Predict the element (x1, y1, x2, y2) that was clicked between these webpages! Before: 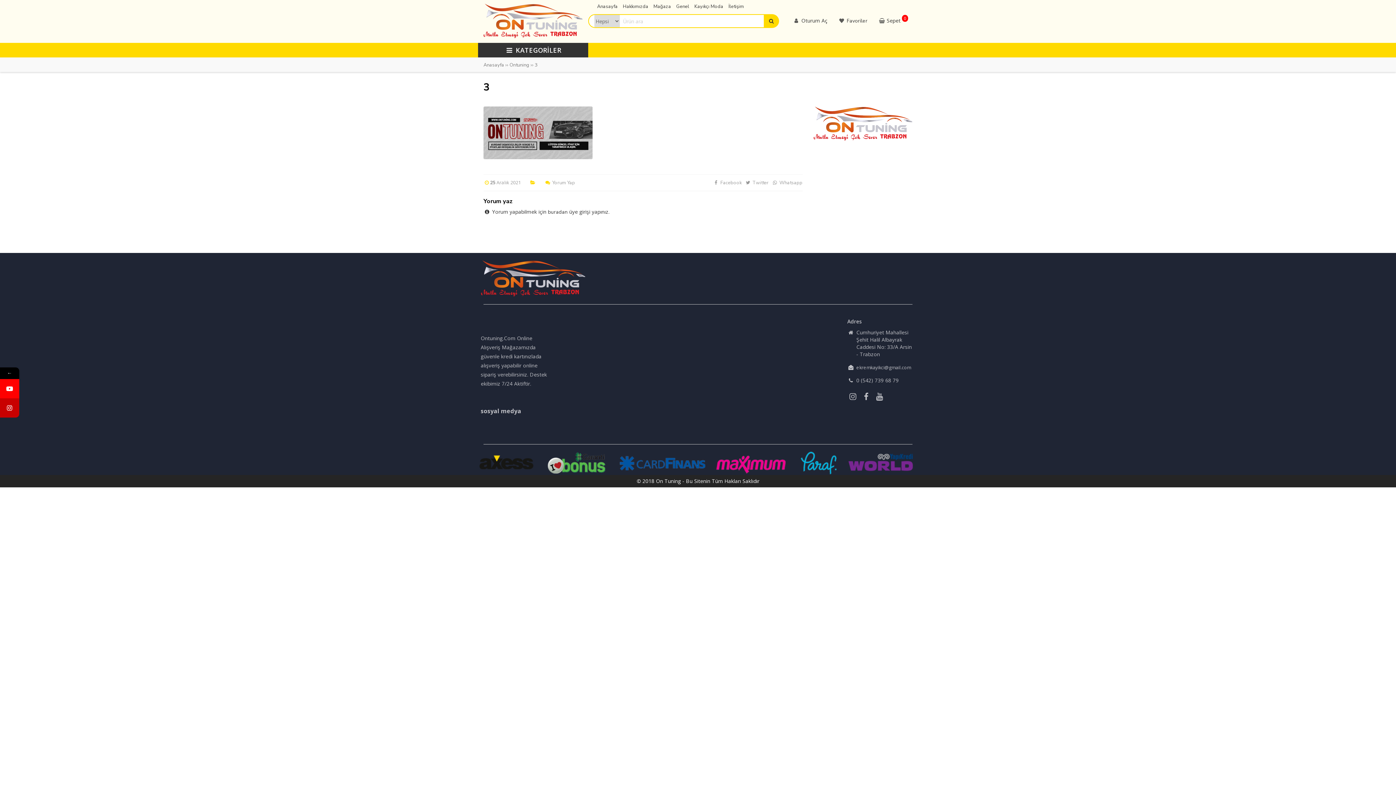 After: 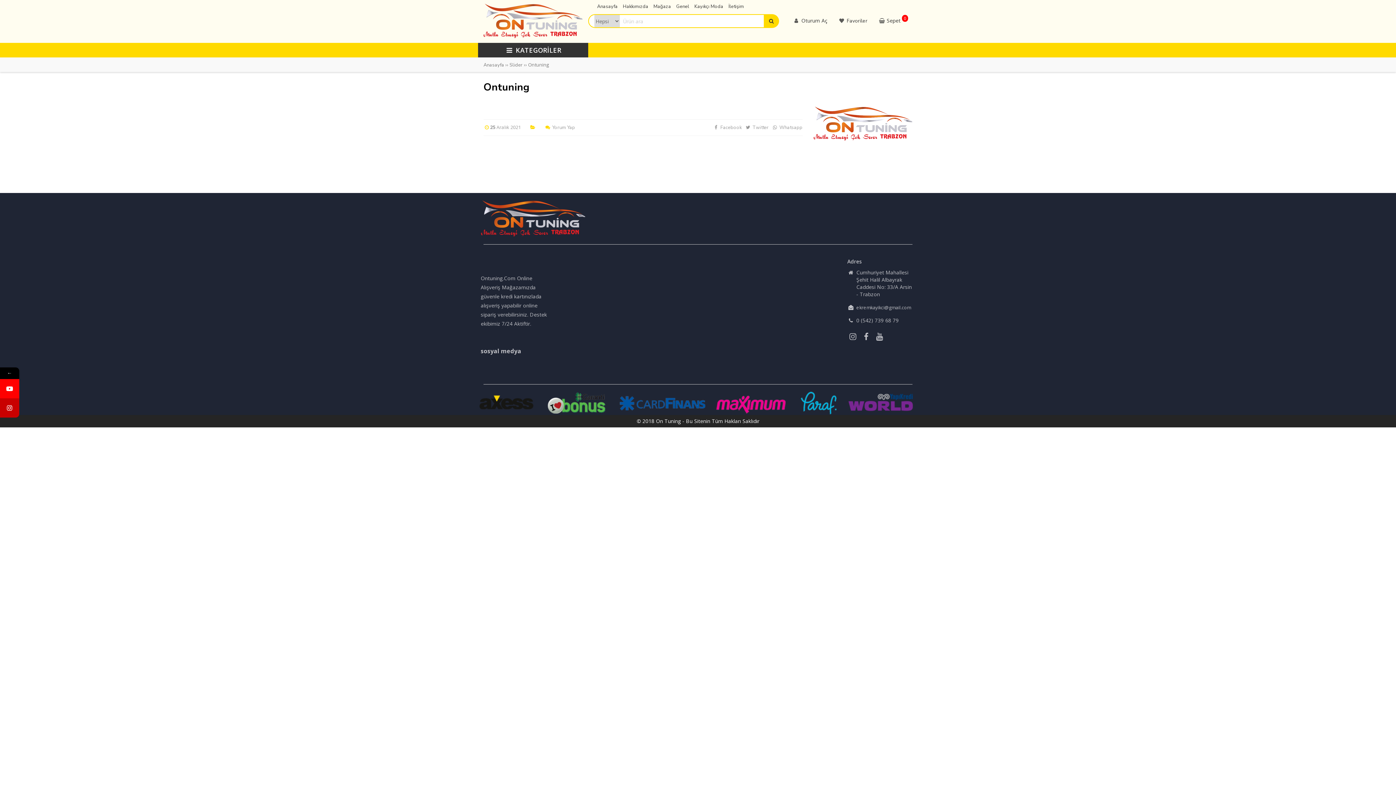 Action: bbox: (509, 61, 529, 68) label: Ontuning